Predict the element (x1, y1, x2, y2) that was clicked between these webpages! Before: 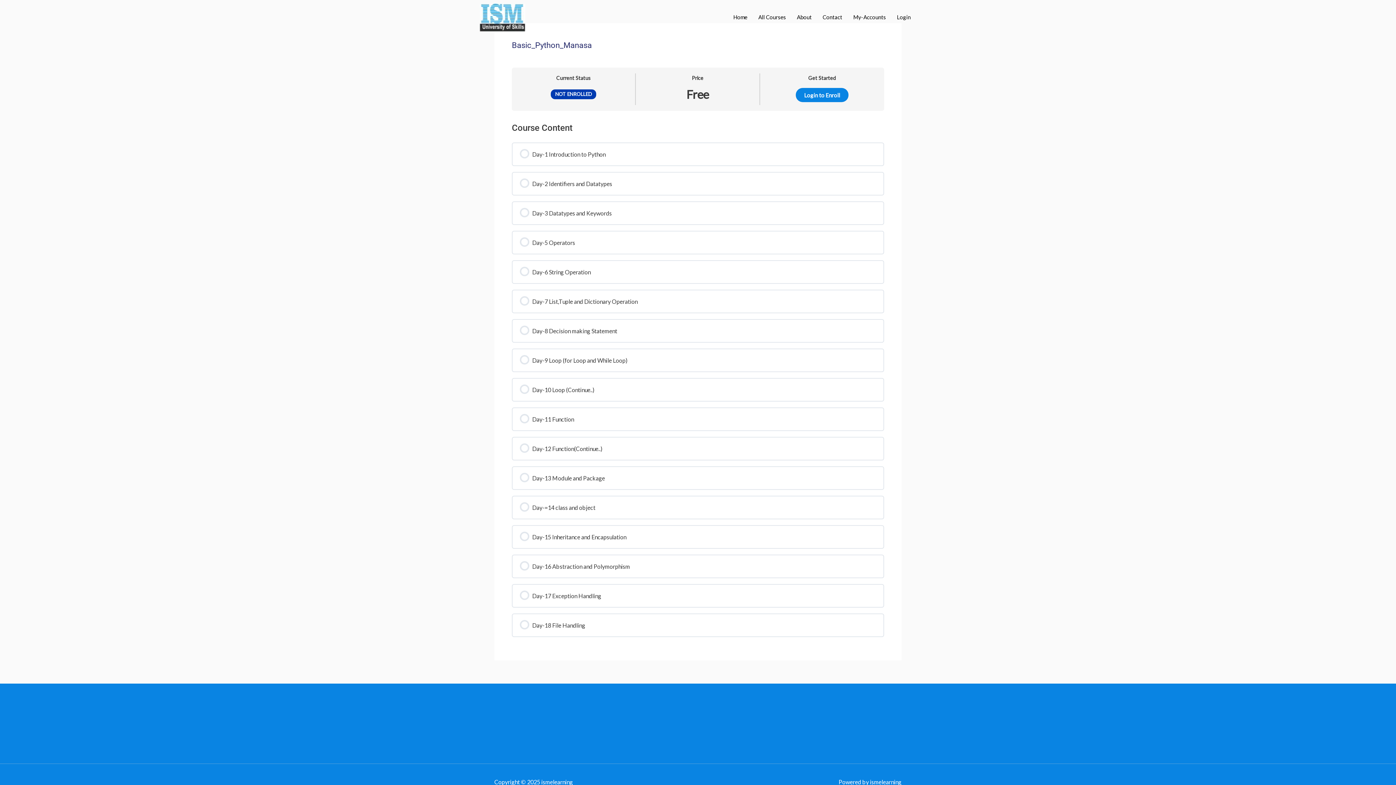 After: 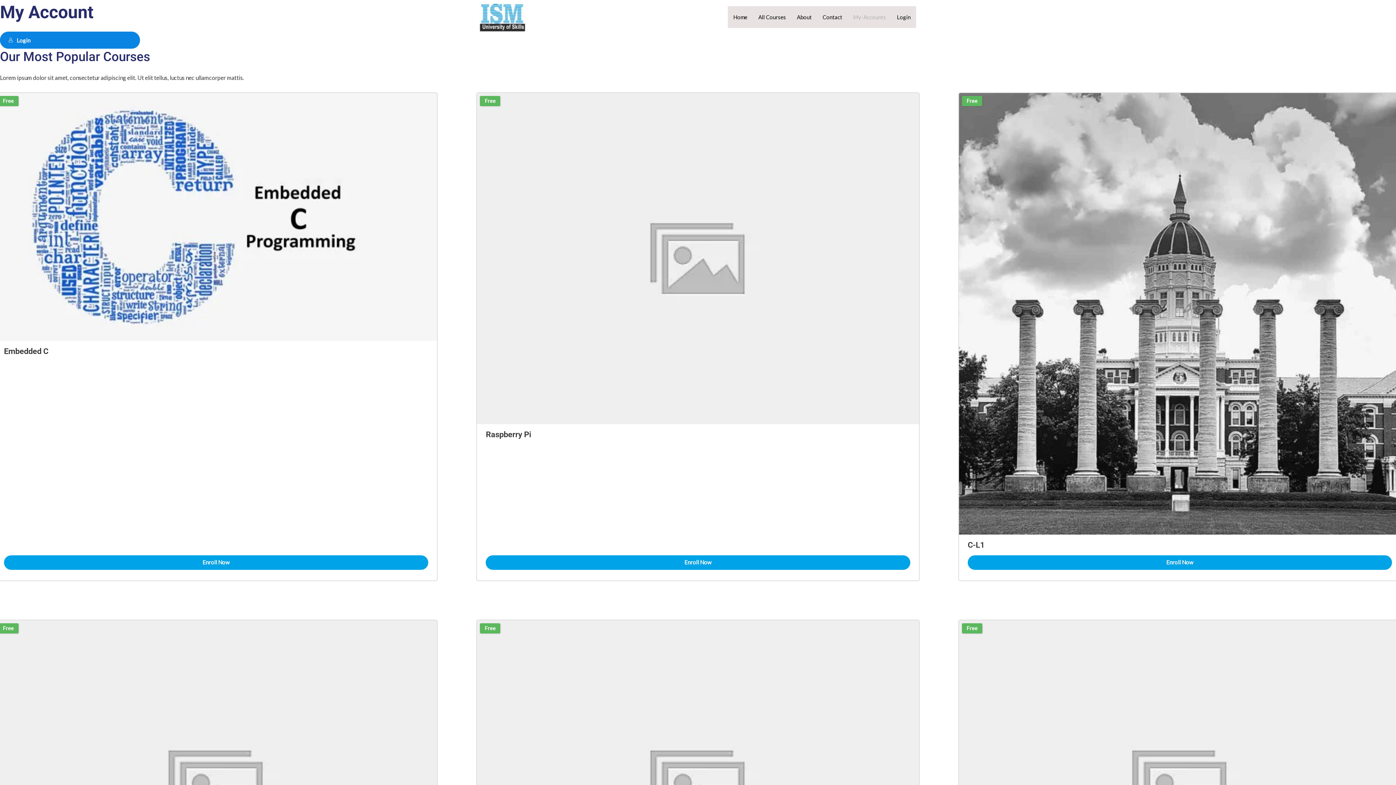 Action: bbox: (848, 6, 891, 27) label: My-Accounts